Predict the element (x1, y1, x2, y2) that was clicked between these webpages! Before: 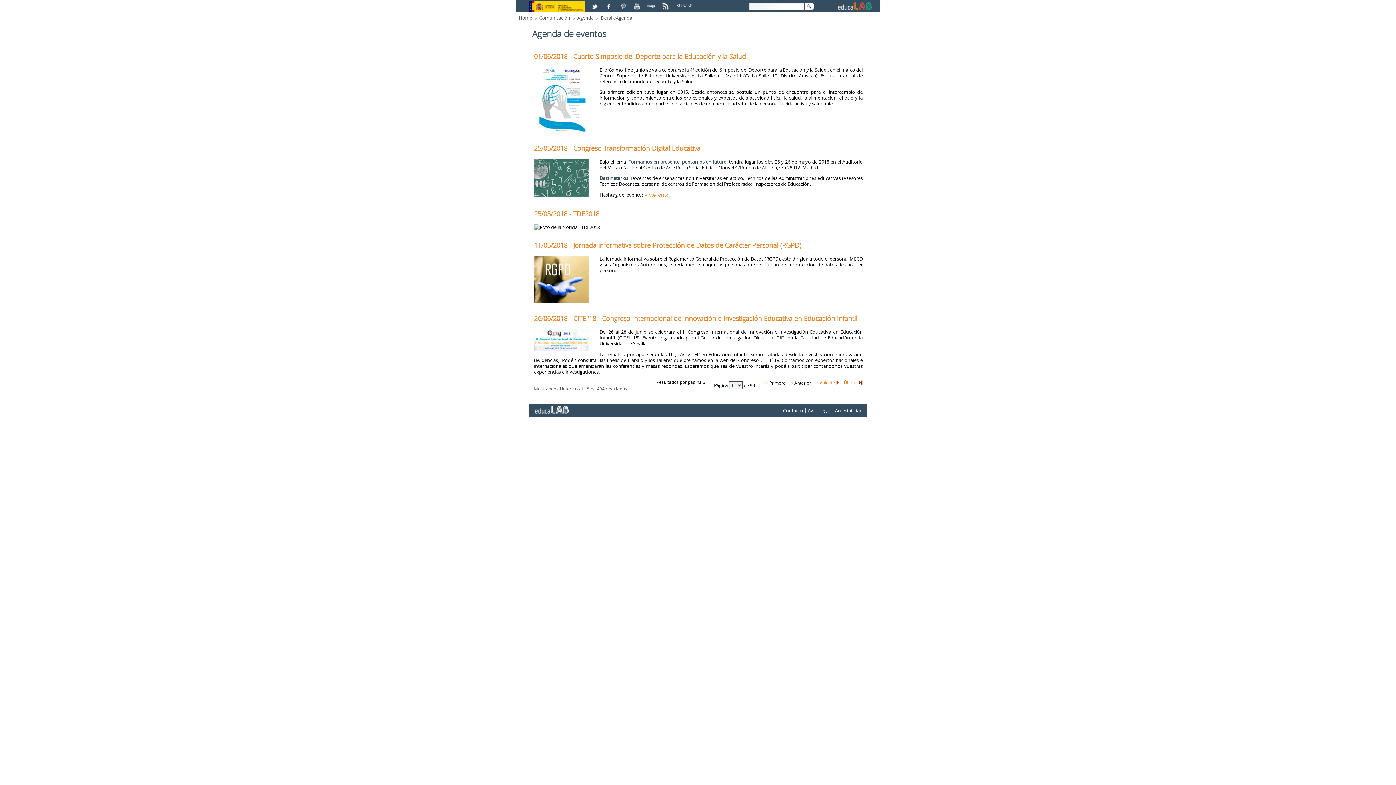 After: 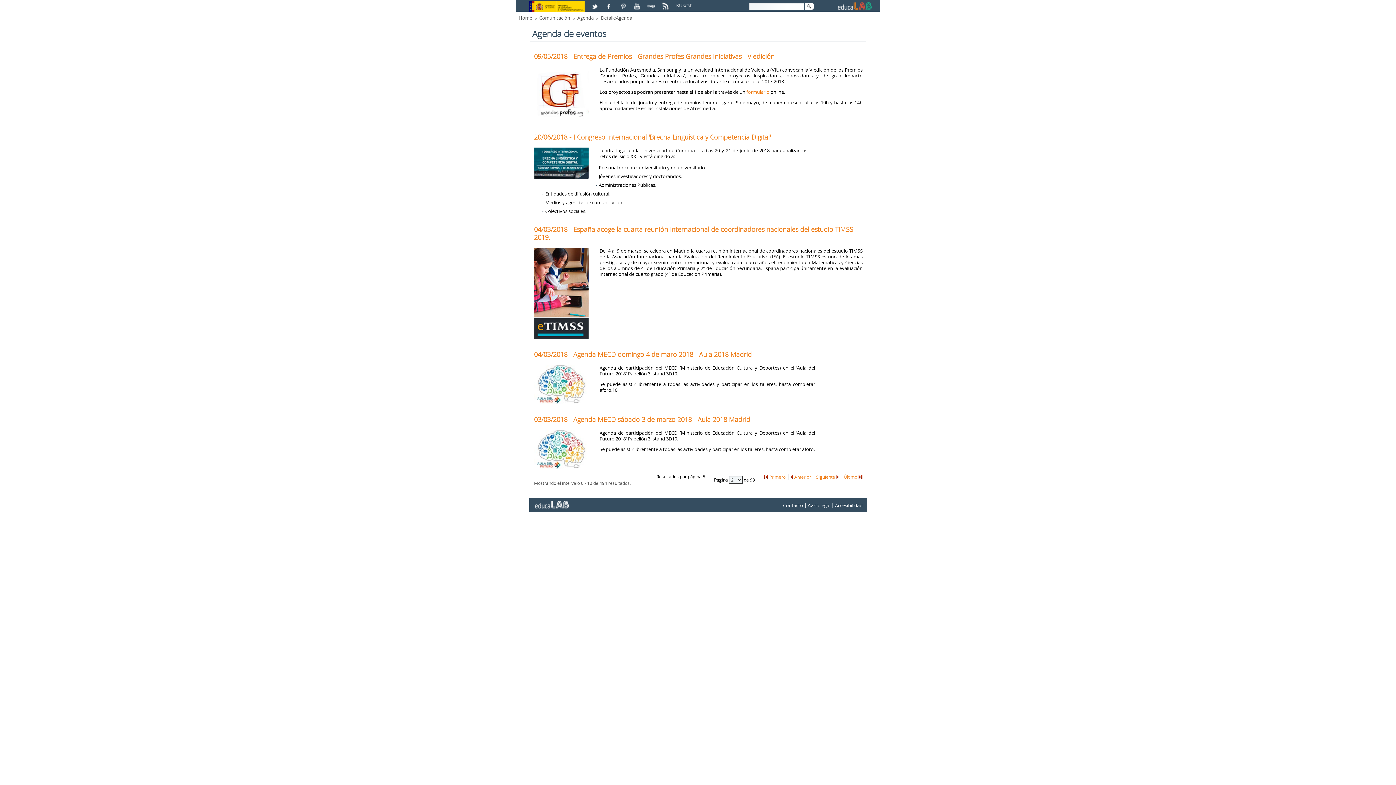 Action: label: Siguiente bbox: (814, 379, 840, 385)